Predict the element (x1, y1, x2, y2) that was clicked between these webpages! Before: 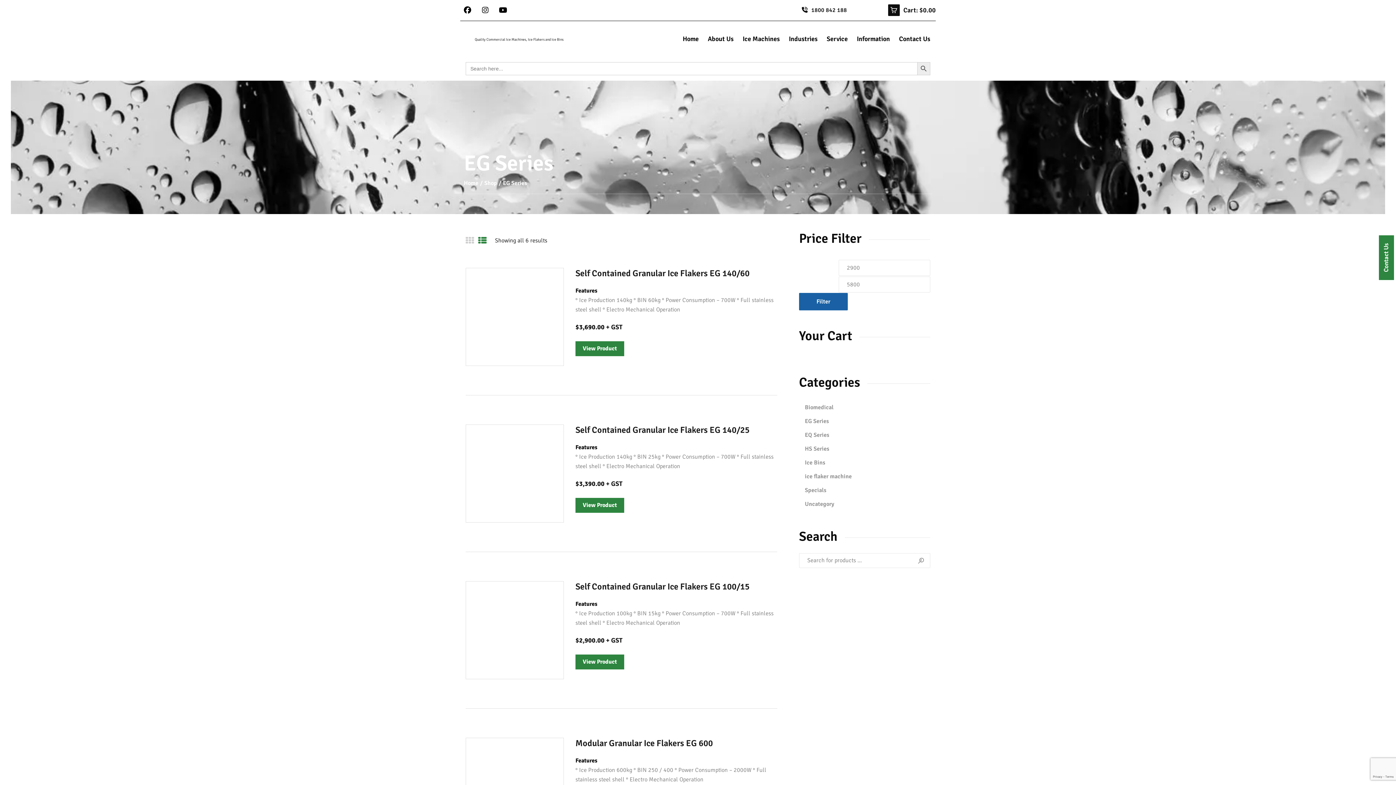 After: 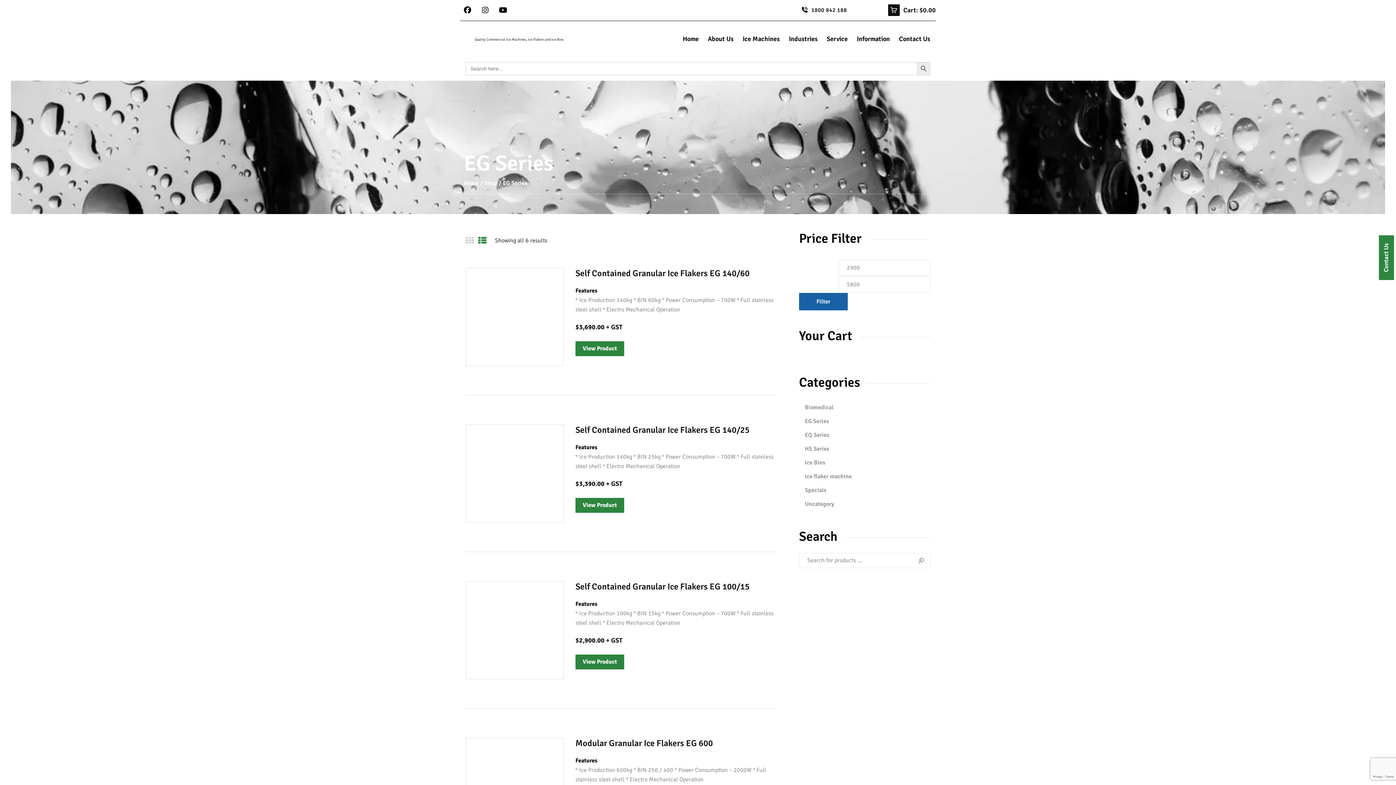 Action: label: EG Series bbox: (799, 414, 916, 428)